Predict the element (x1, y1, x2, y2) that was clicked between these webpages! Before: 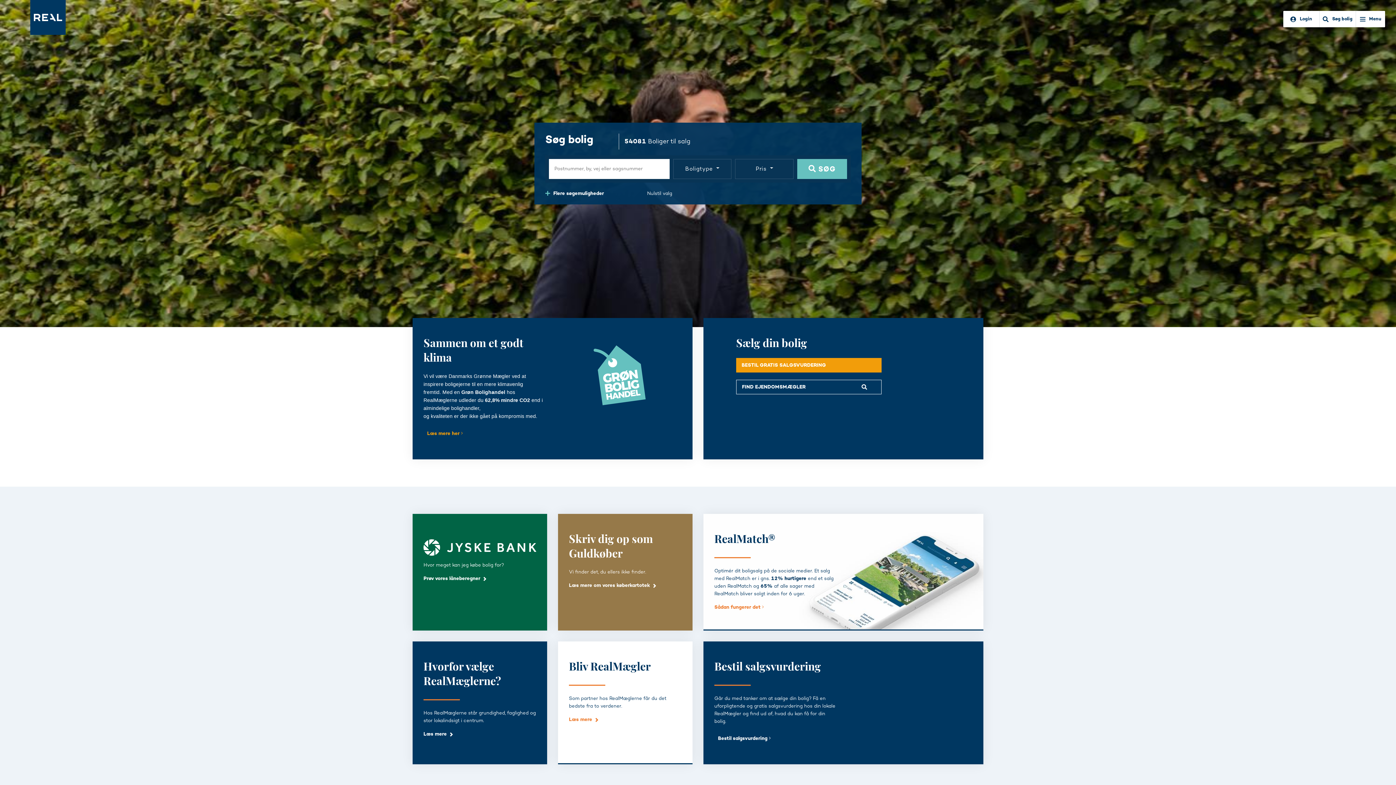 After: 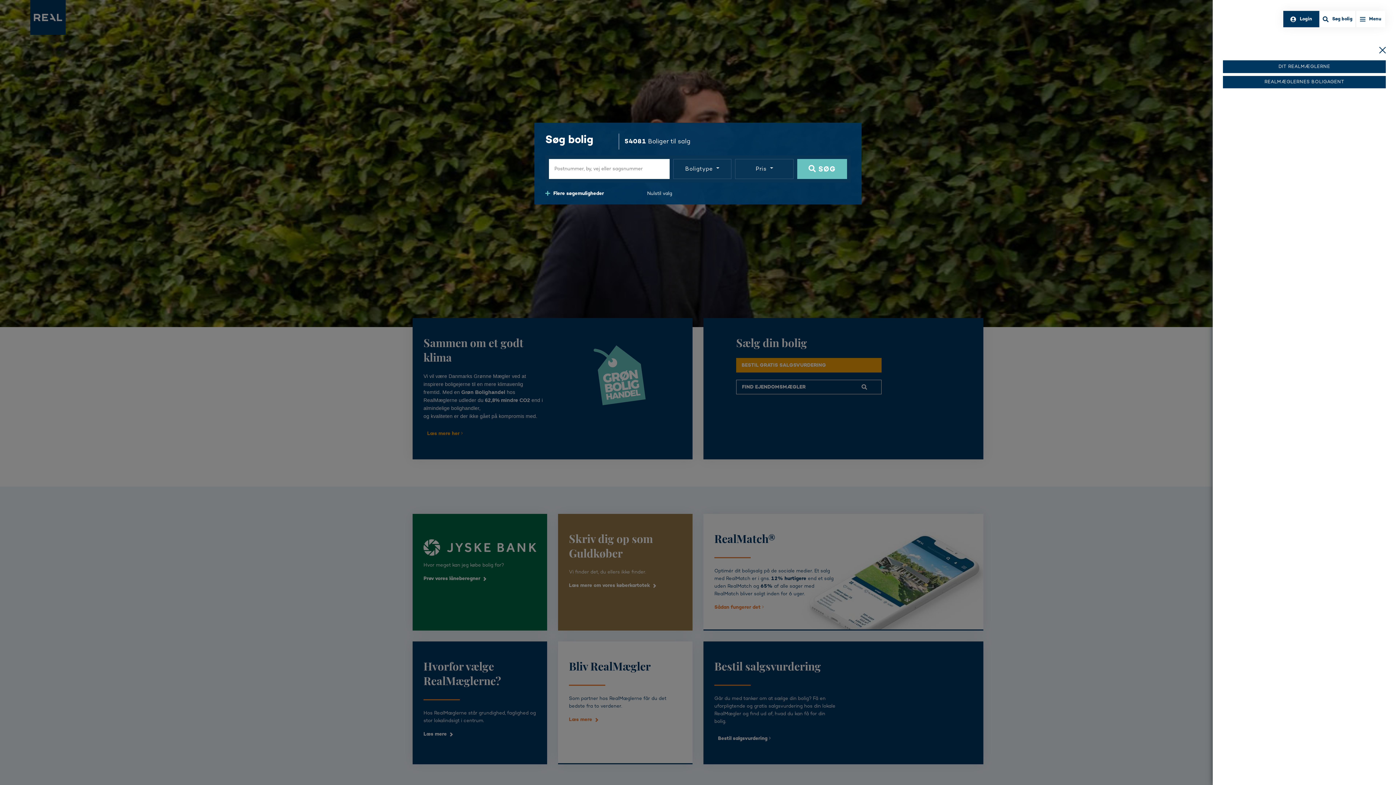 Action: bbox: (1283, 10, 1320, 27) label: Login